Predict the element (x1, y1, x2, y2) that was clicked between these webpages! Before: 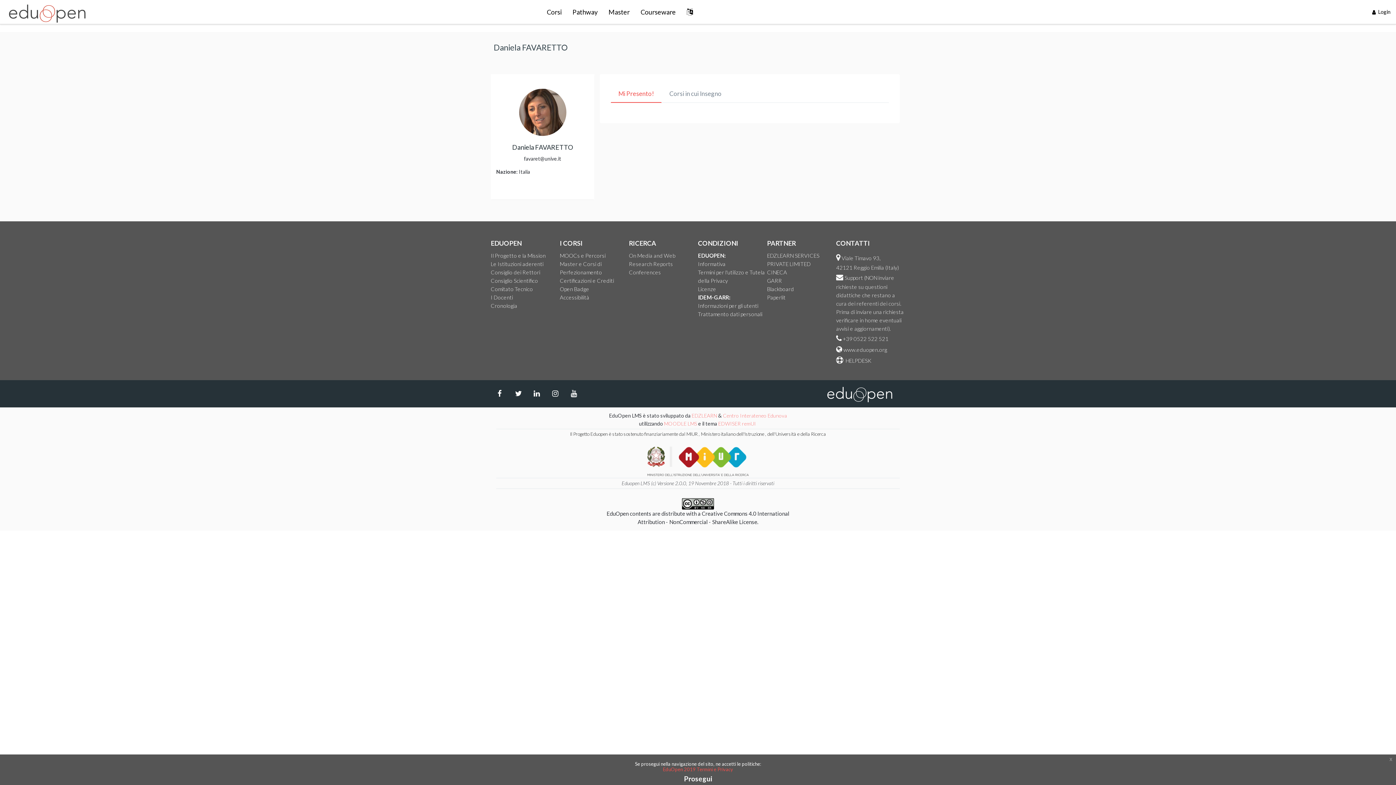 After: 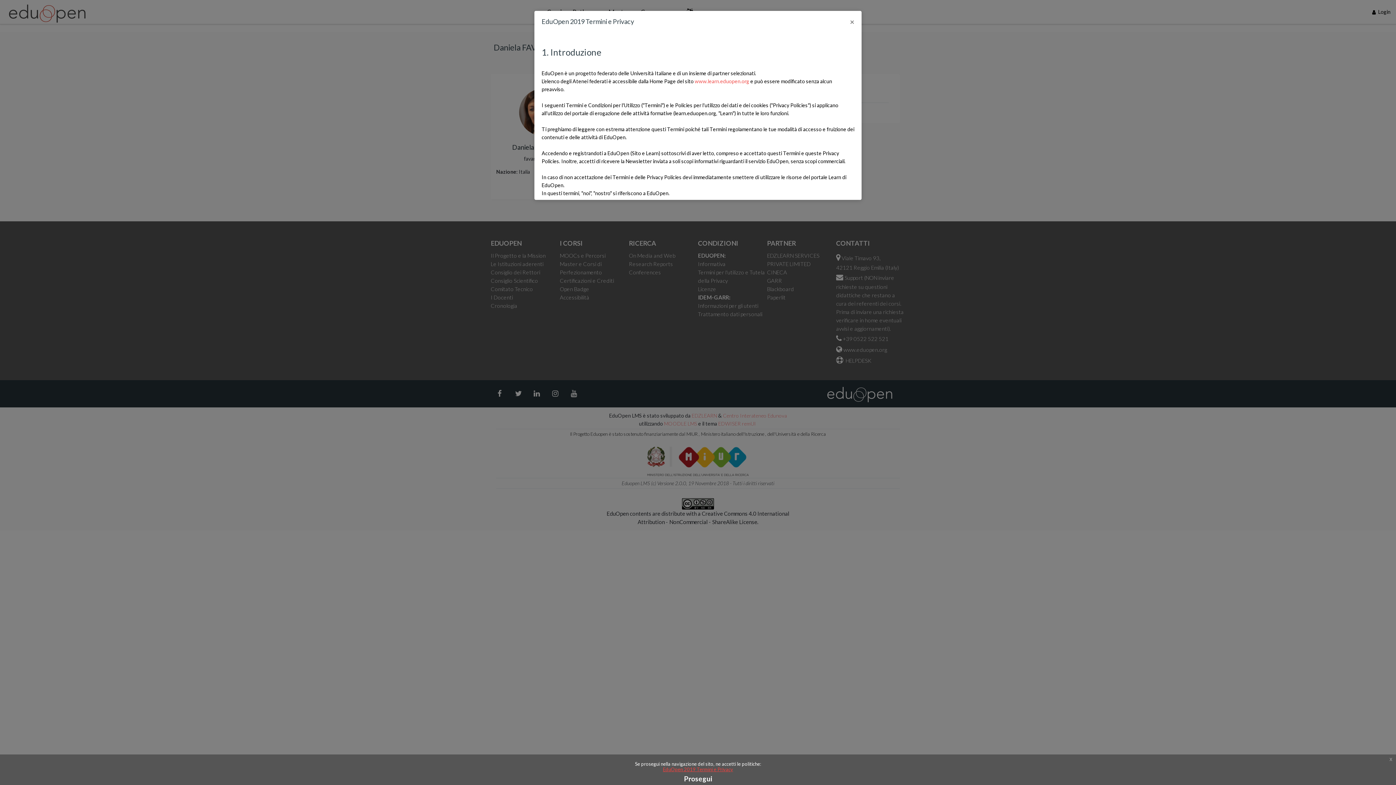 Action: bbox: (663, 766, 733, 772) label: EduOpen 2019 Termini e Privacy